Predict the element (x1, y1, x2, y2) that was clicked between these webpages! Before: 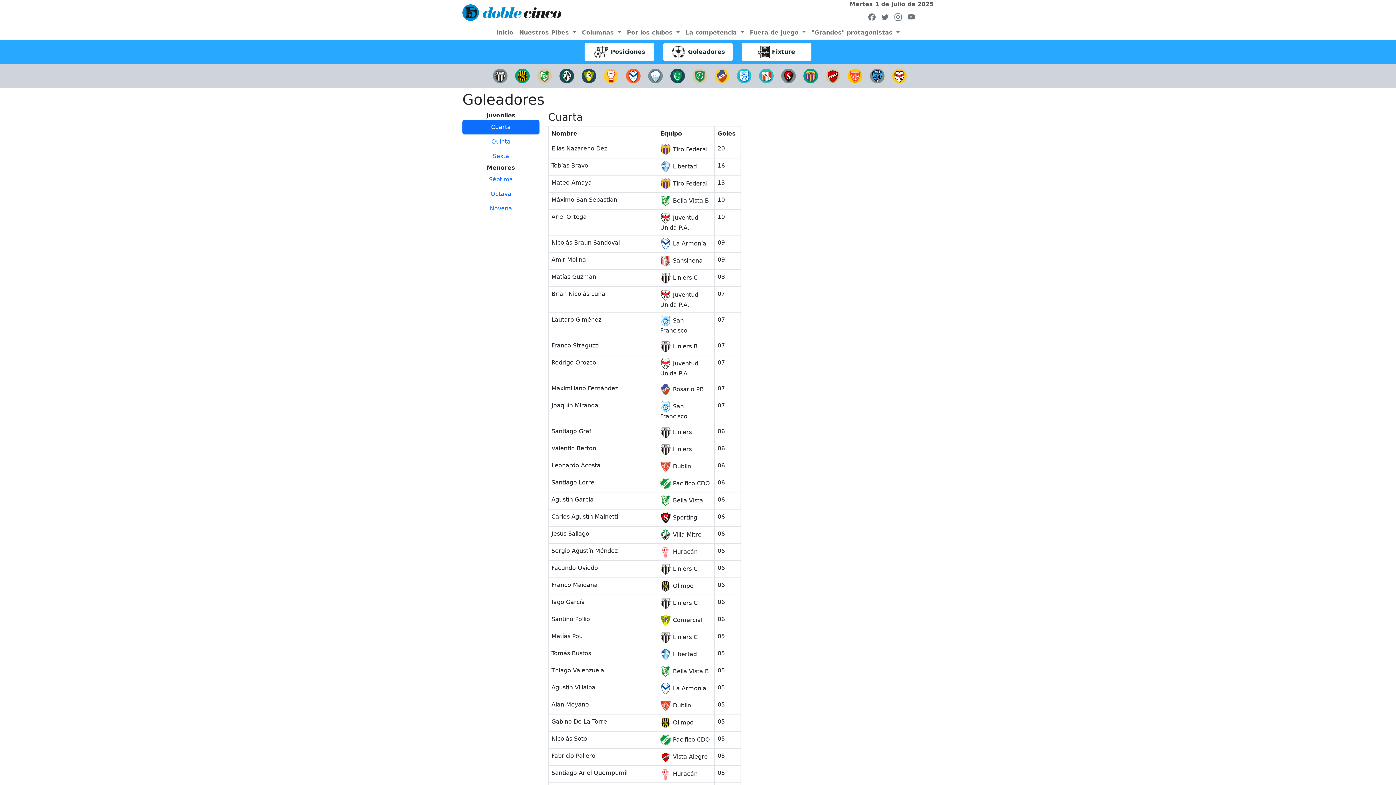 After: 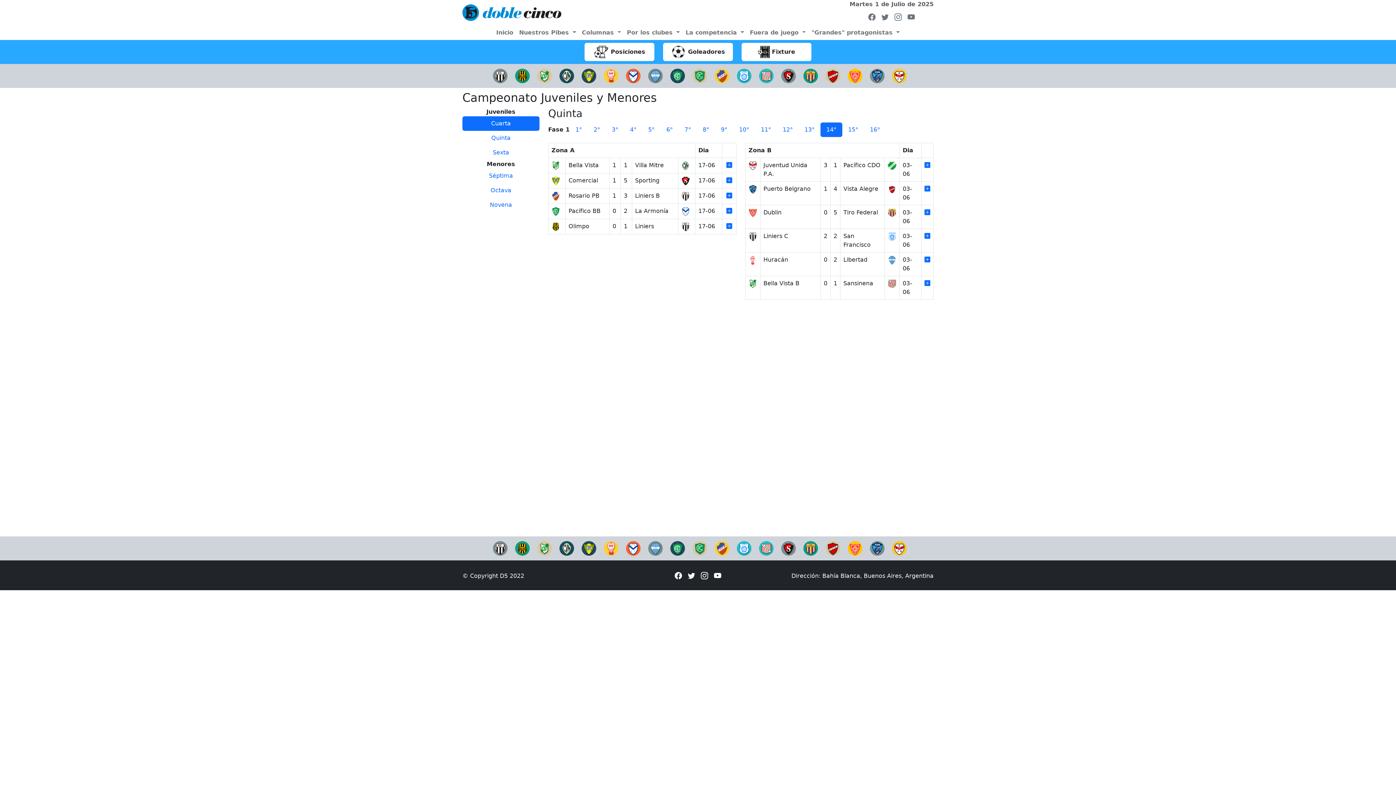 Action: label:  

Fixture bbox: (758, 42, 795, 61)